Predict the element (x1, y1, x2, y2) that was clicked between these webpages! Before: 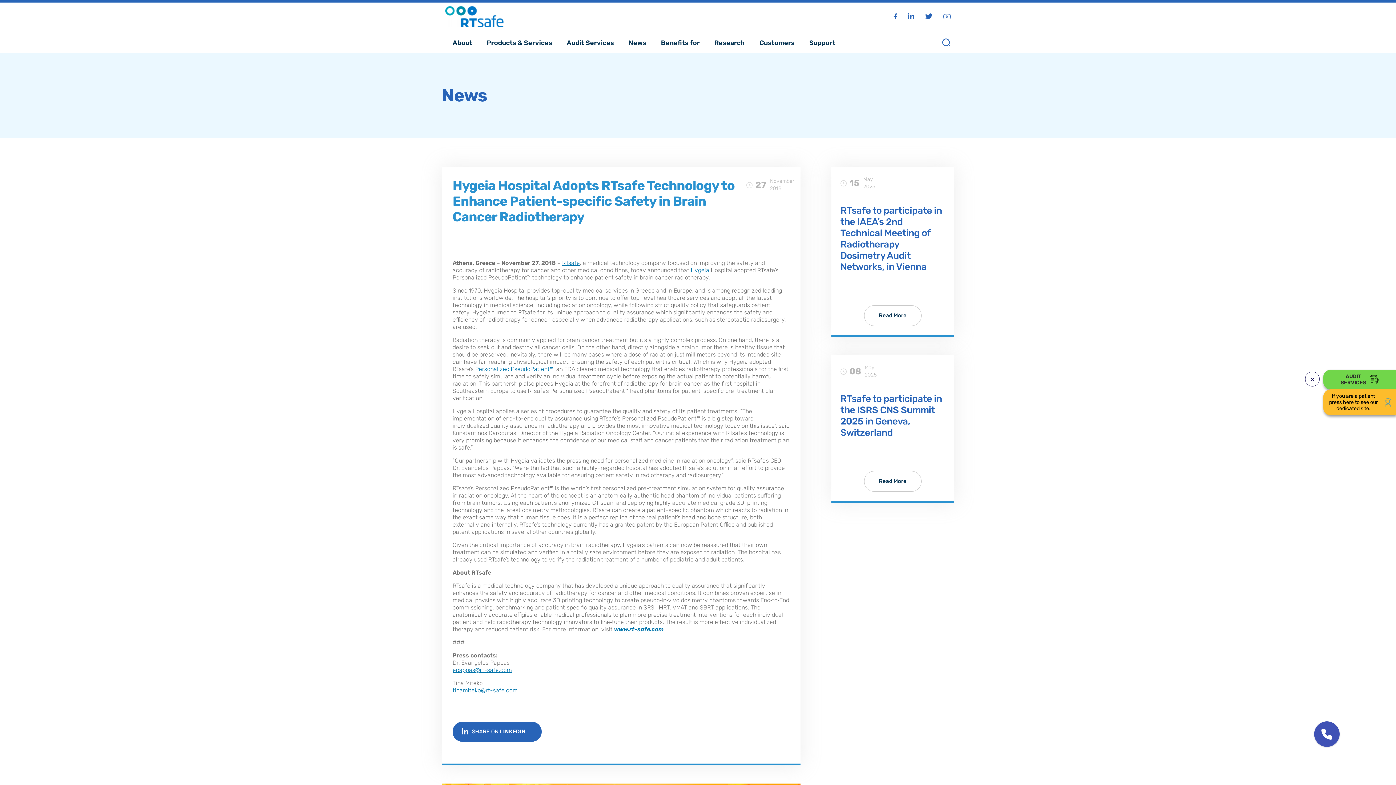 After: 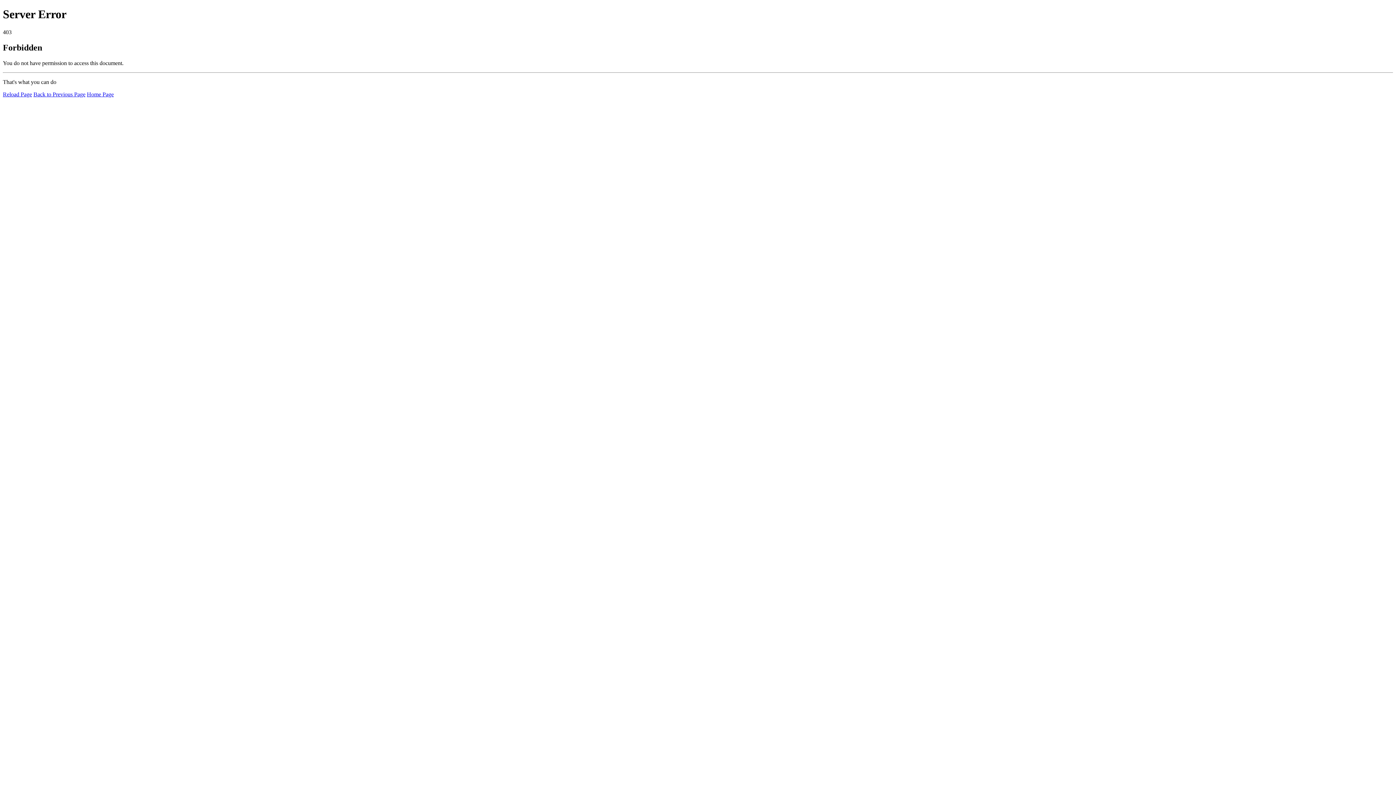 Action: label: Products & Services bbox: (479, 34, 559, 51)